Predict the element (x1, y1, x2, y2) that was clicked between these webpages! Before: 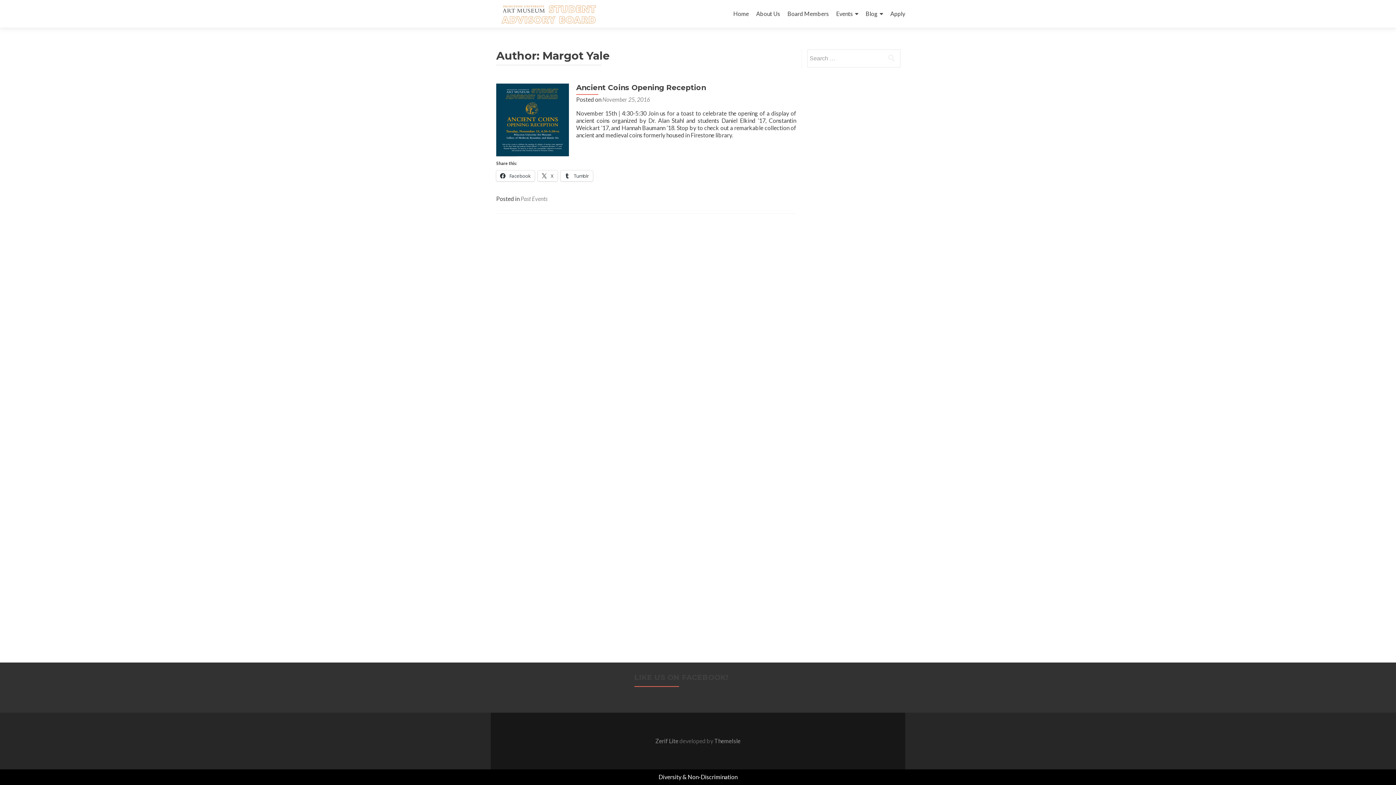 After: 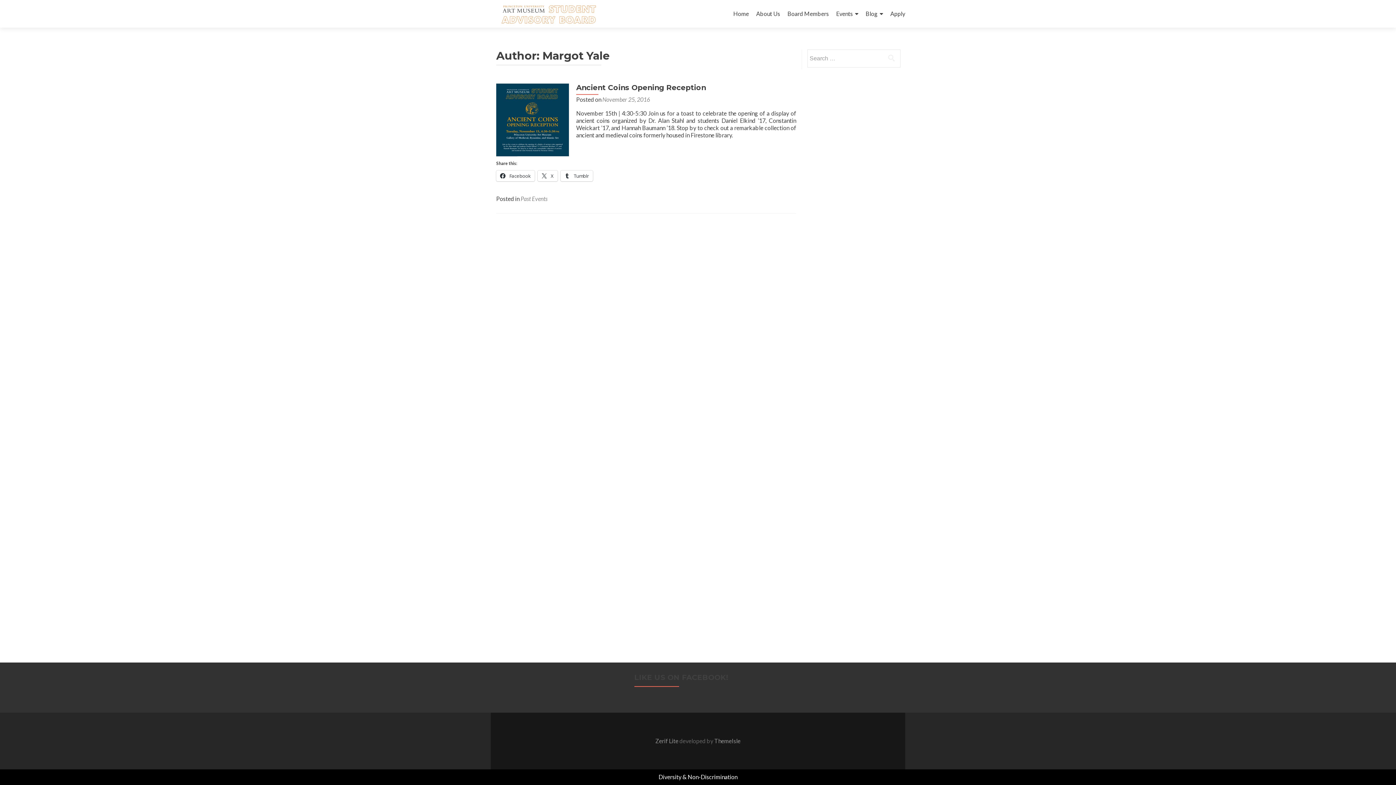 Action: bbox: (714, 737, 740, 744) label: ThemeIsle